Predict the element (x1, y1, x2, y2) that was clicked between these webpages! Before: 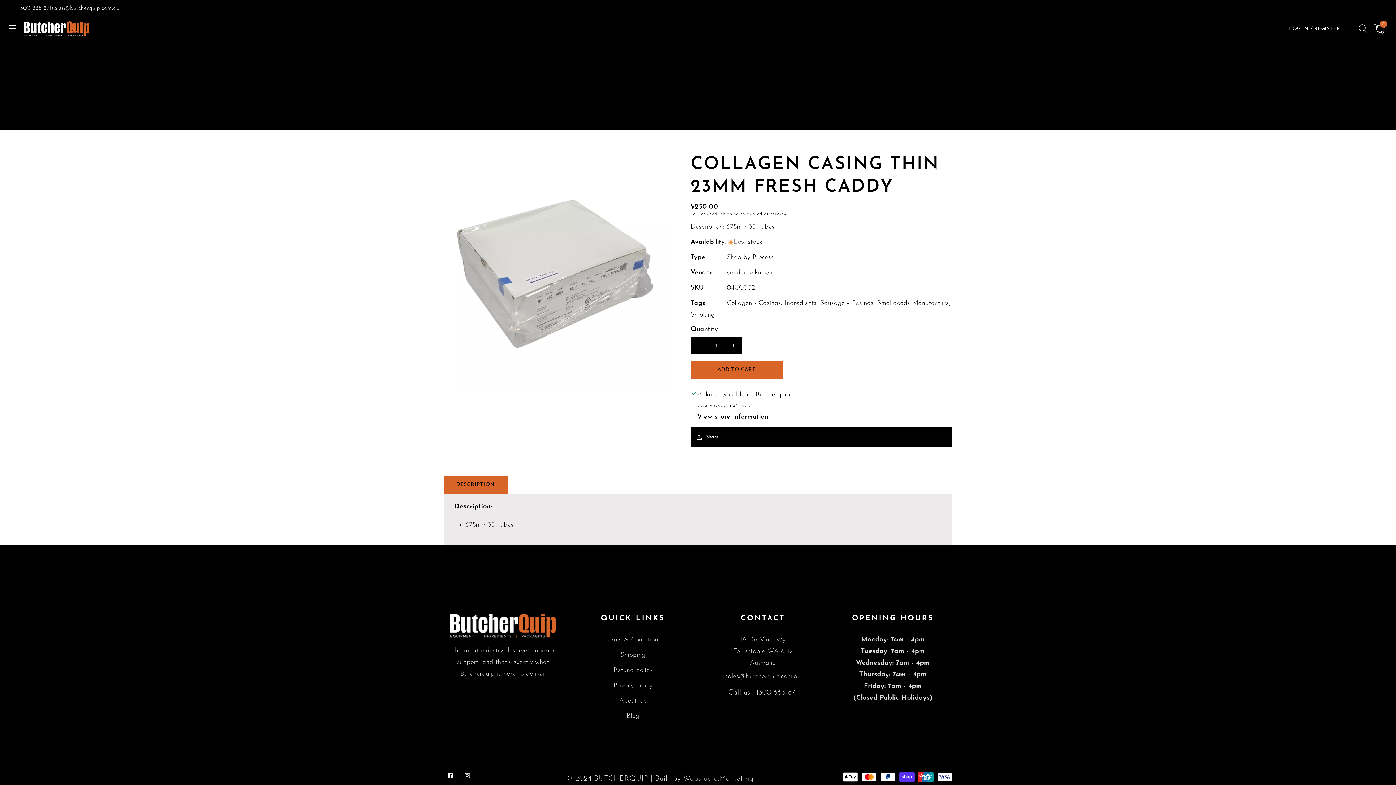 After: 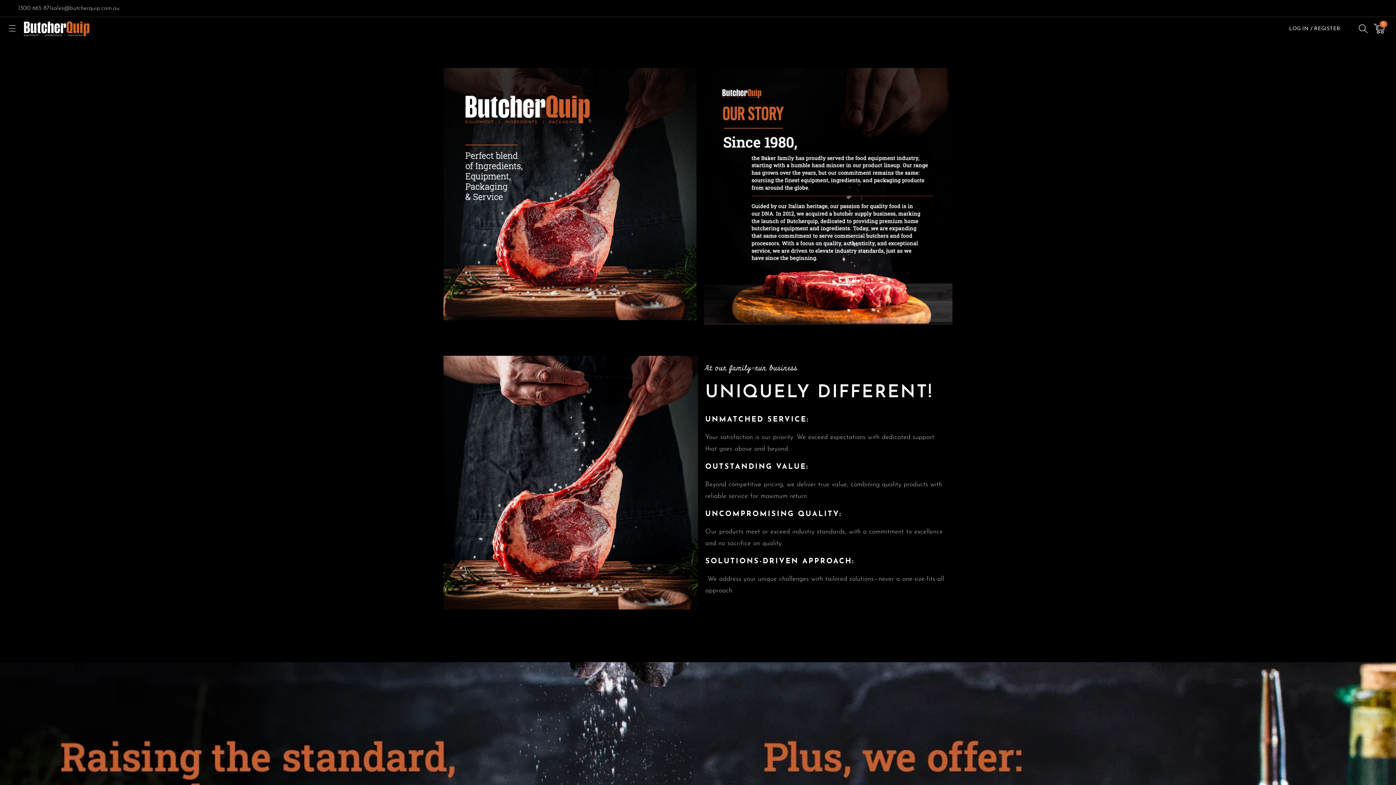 Action: bbox: (619, 693, 646, 709) label: About Us